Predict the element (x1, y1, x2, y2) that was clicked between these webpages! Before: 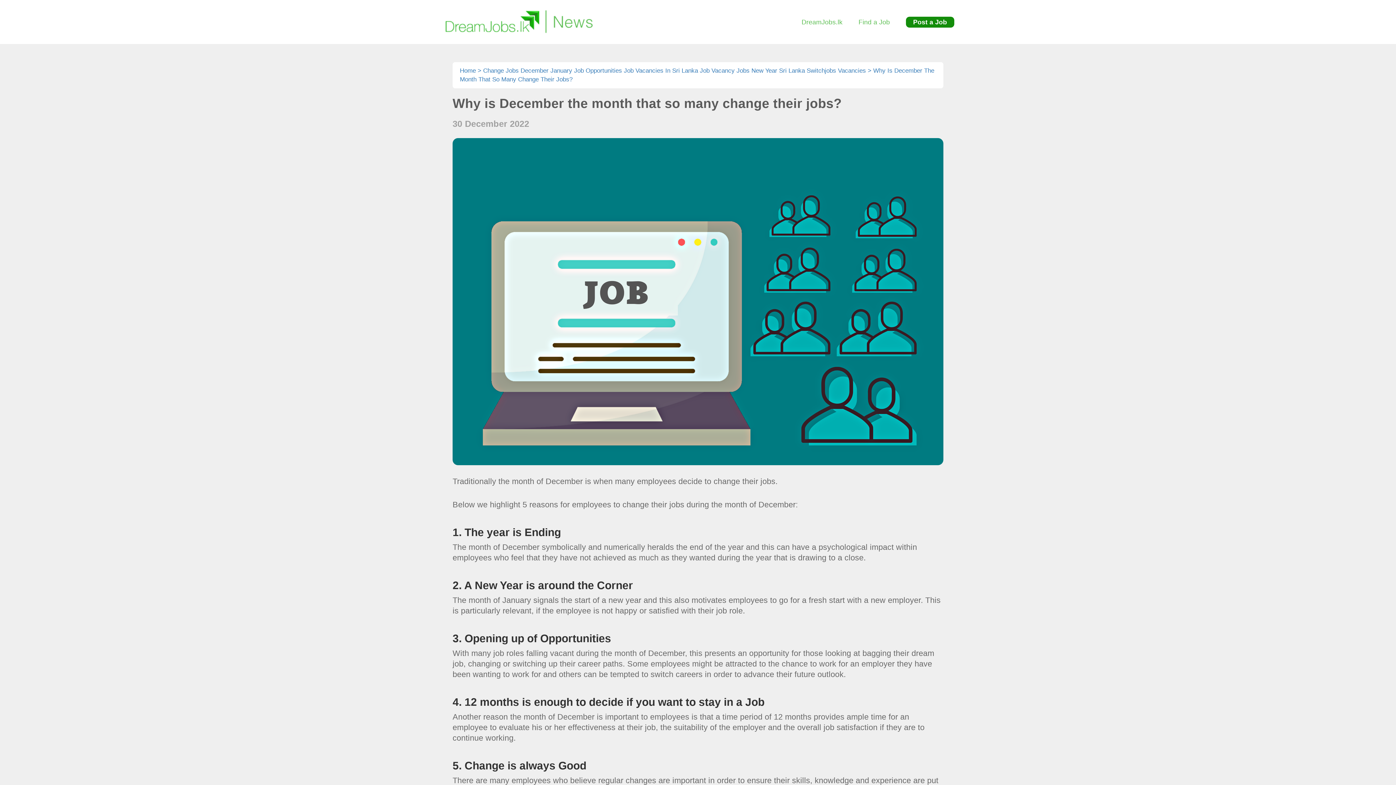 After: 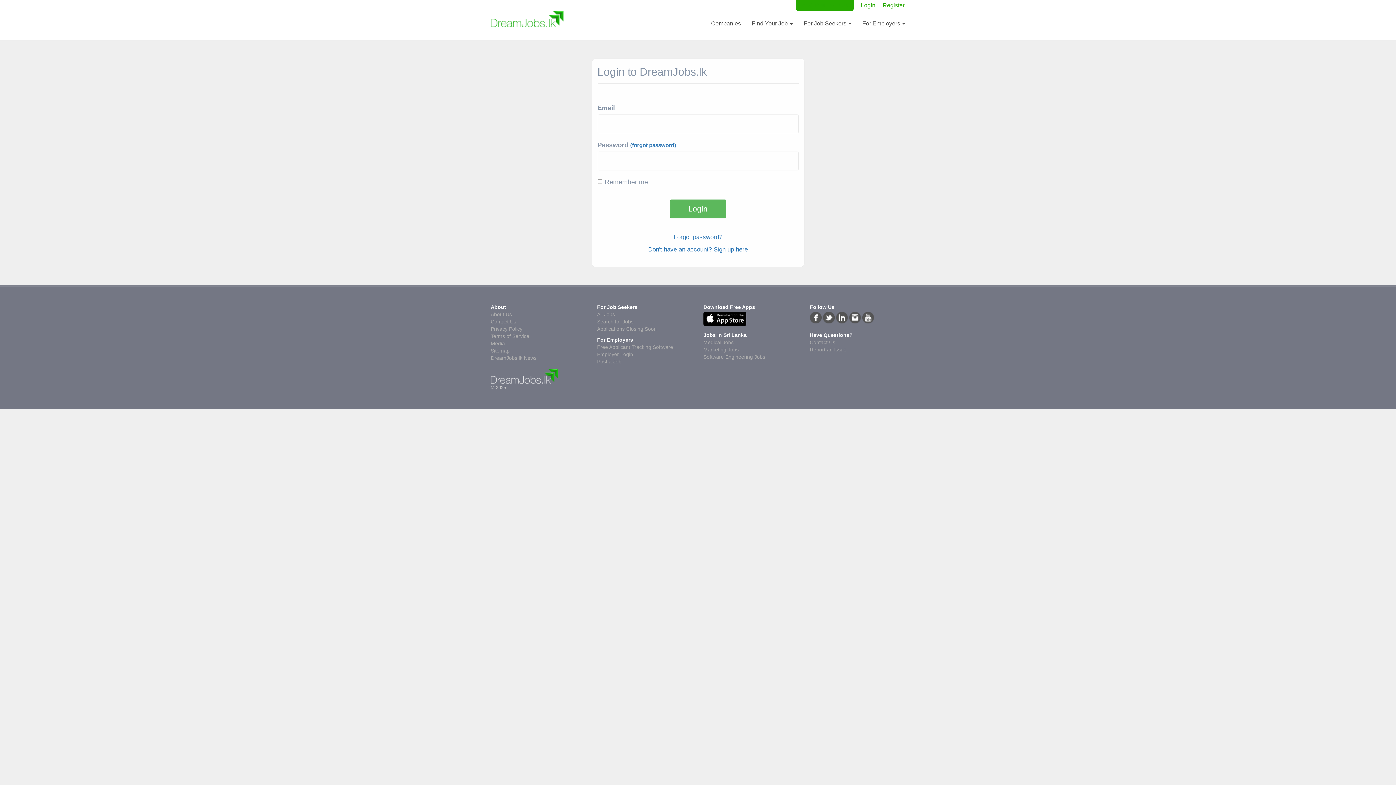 Action: bbox: (906, 16, 954, 27) label: Post a Job